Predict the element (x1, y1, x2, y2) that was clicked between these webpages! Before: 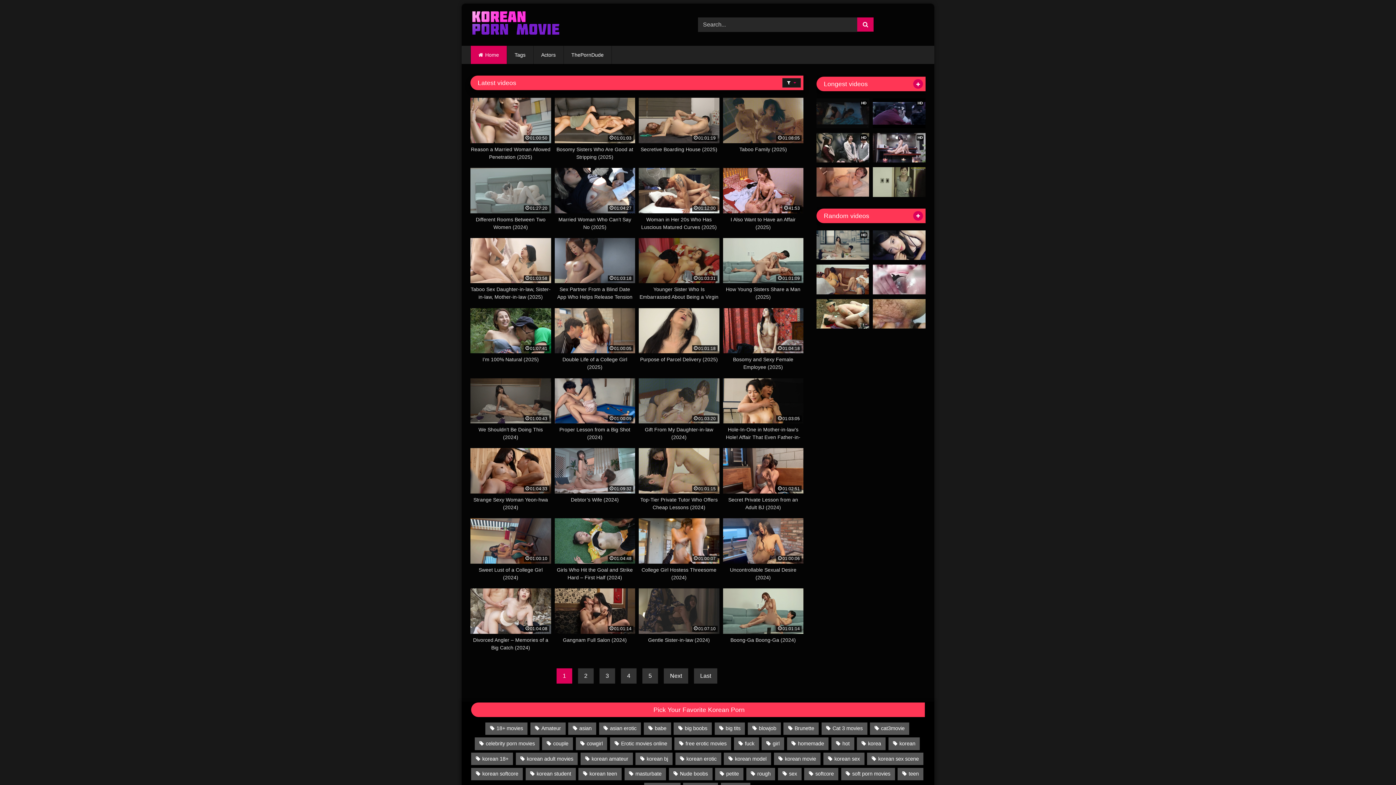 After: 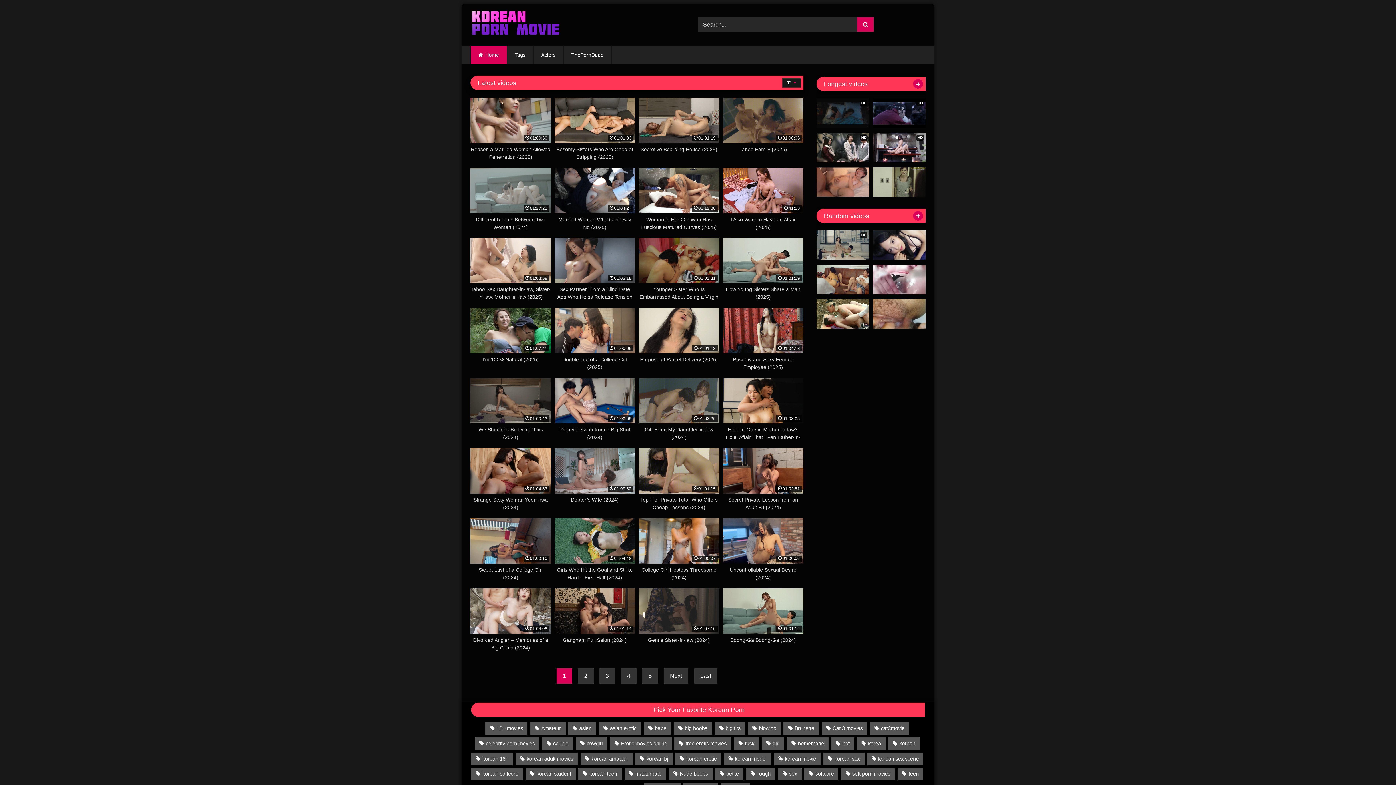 Action: label: 1 bbox: (556, 668, 572, 683)